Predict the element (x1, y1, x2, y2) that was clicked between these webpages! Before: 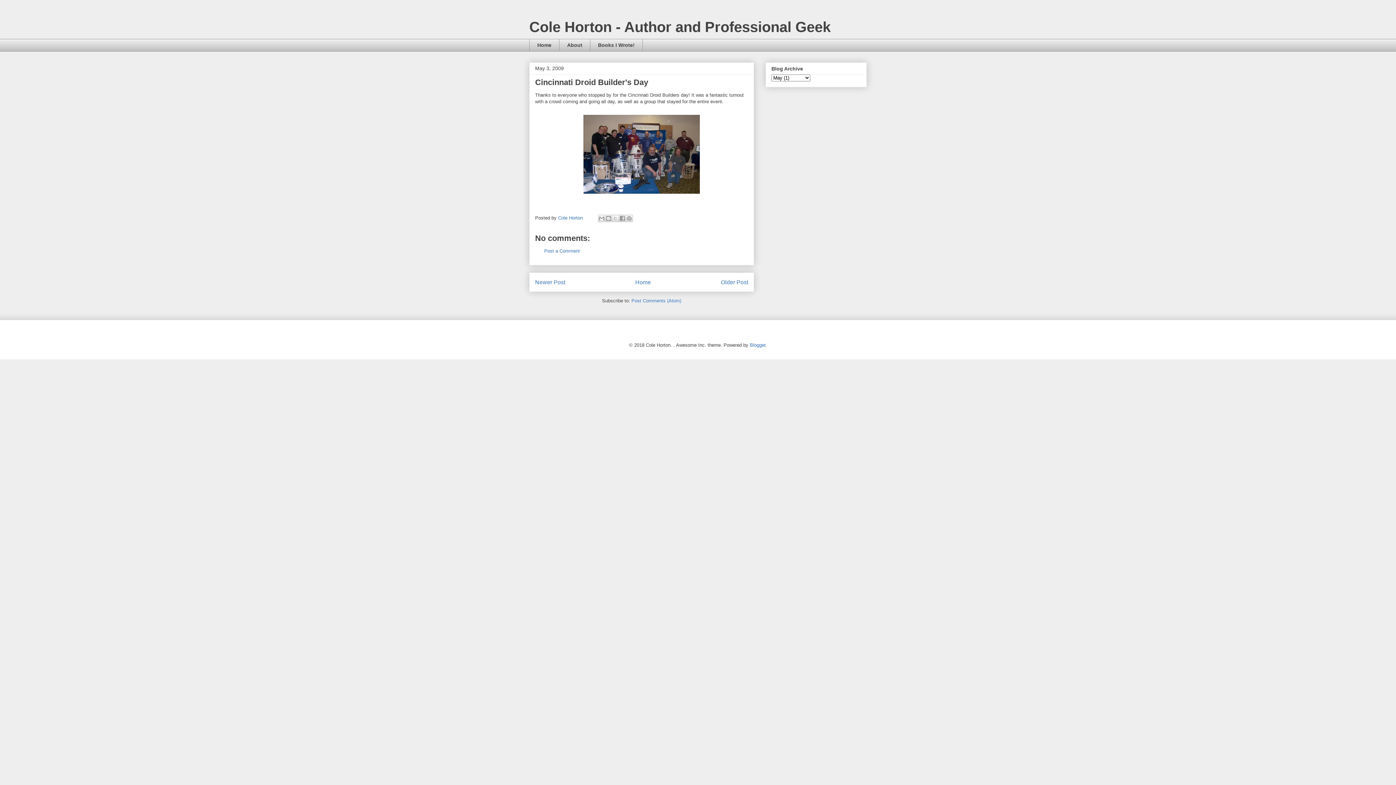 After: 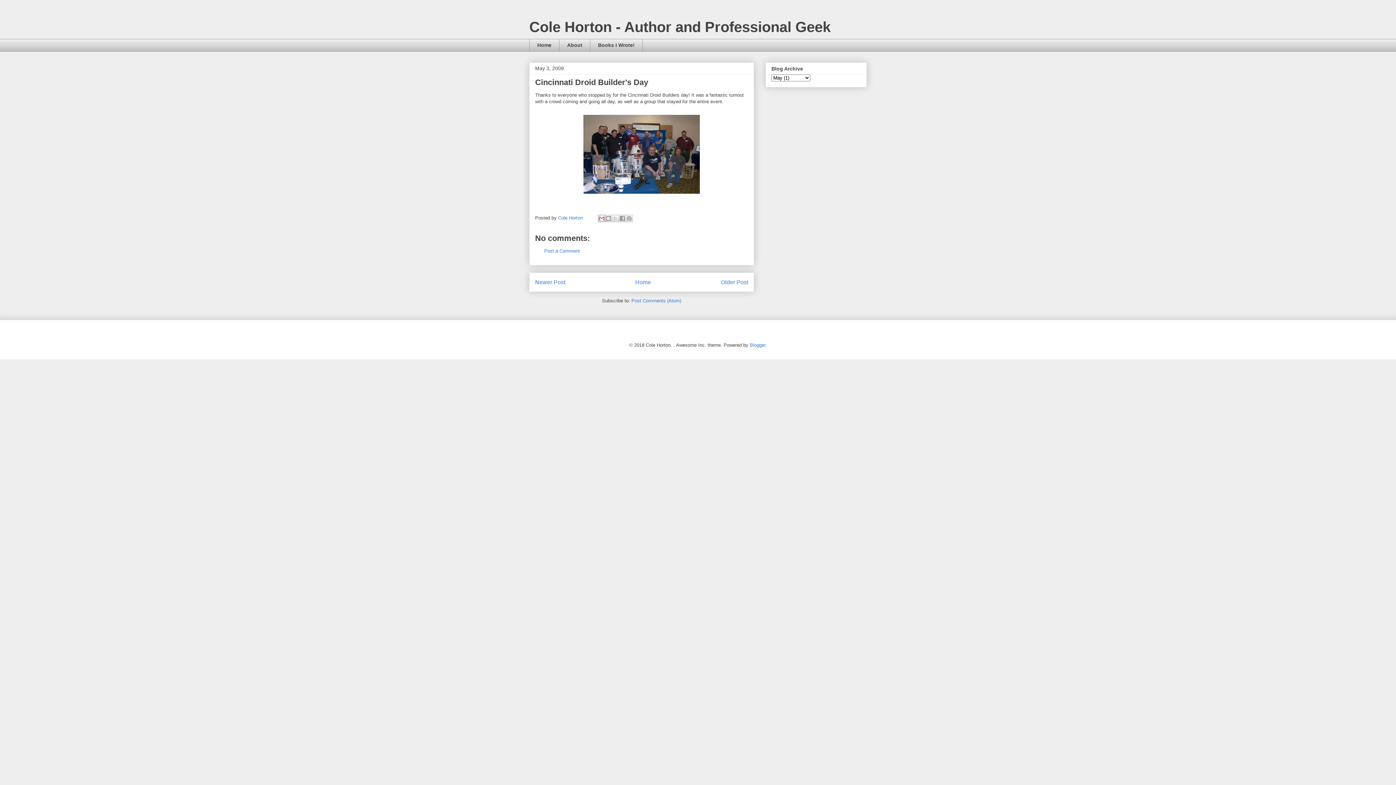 Action: label: Email This bbox: (598, 214, 605, 222)